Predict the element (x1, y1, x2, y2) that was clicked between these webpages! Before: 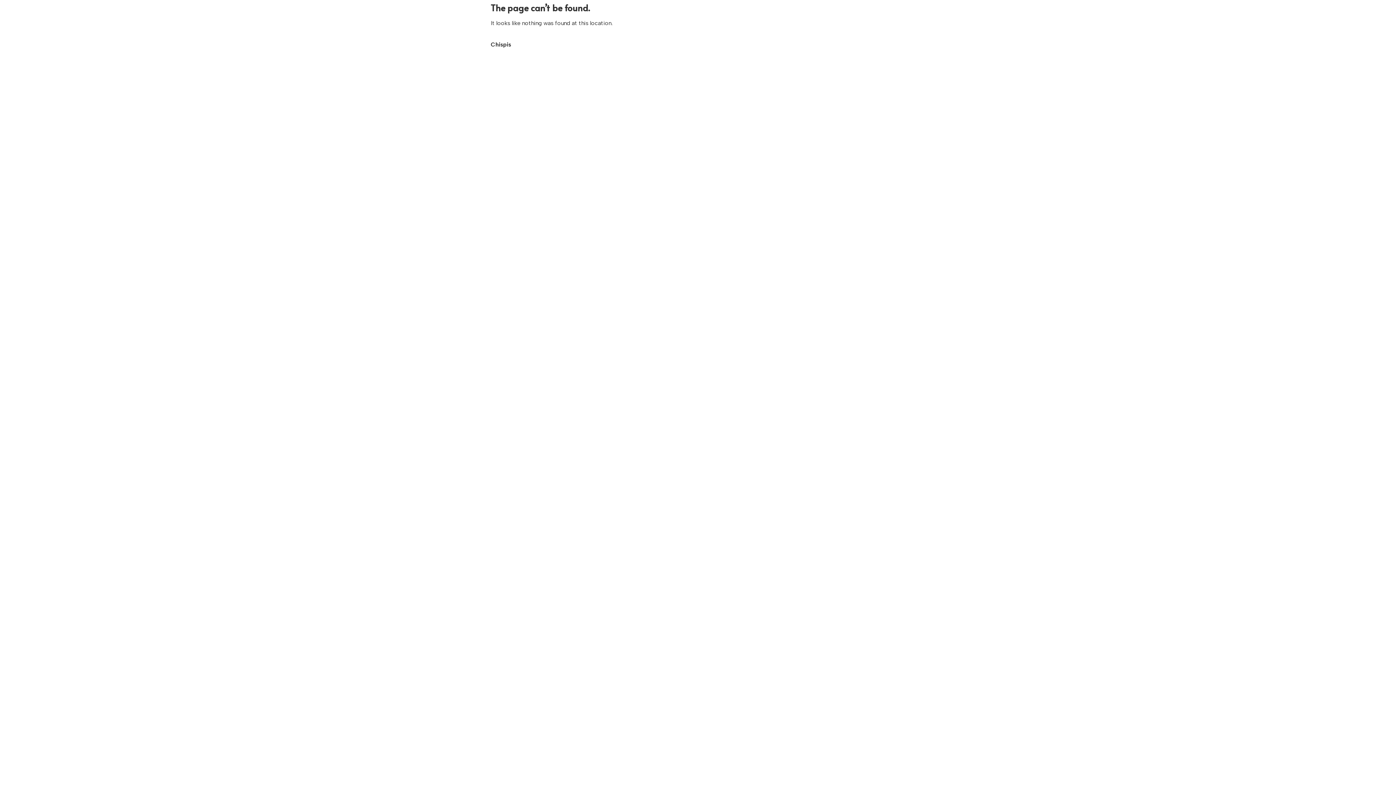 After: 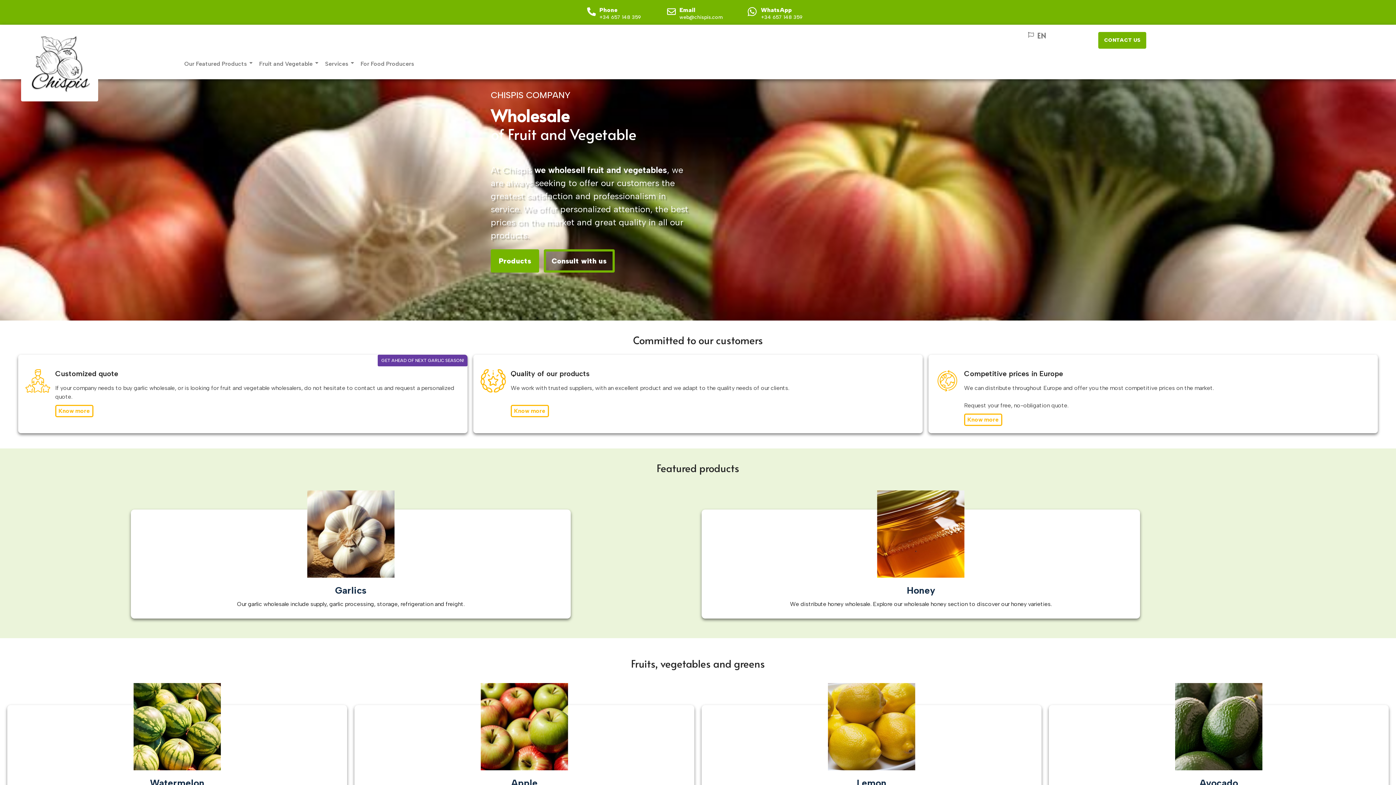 Action: bbox: (490, 41, 511, 48) label: Chispis